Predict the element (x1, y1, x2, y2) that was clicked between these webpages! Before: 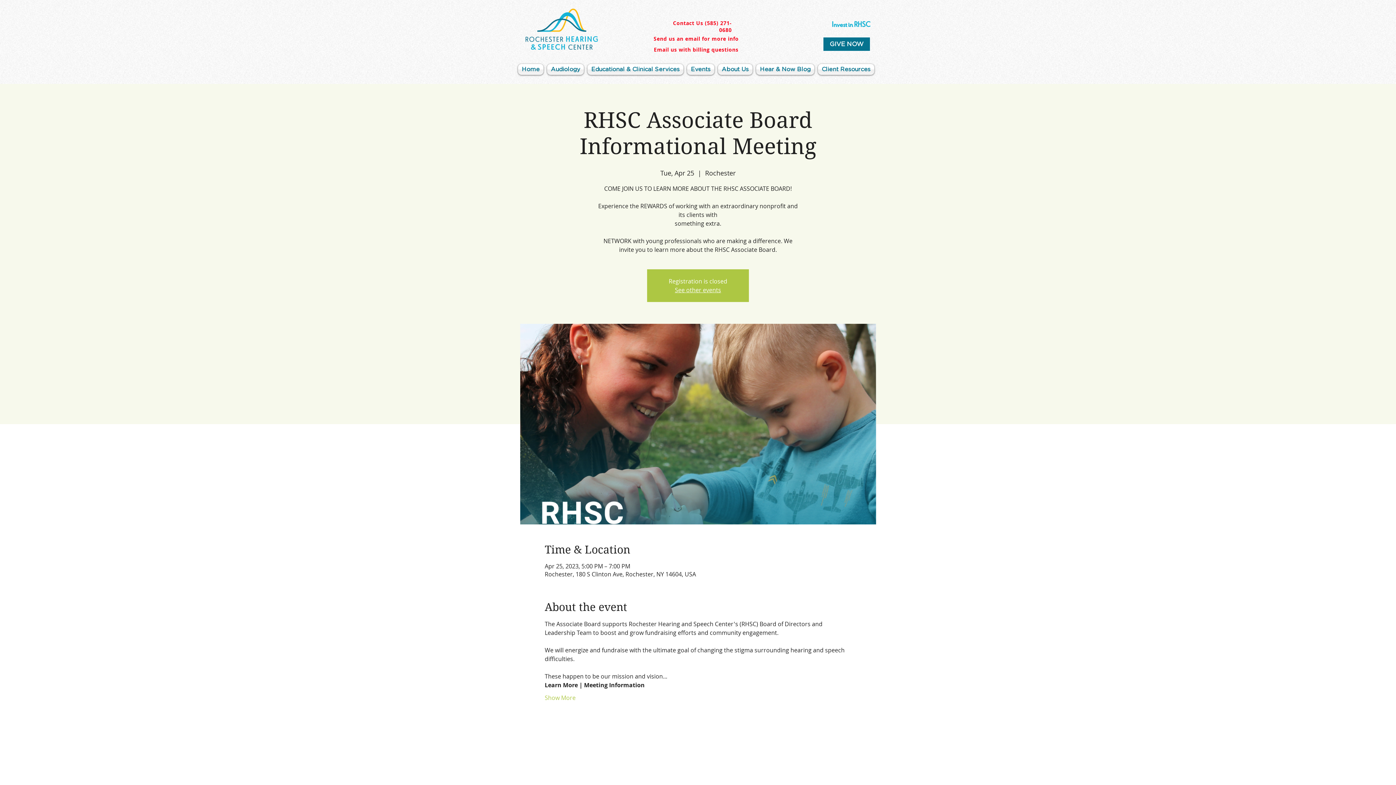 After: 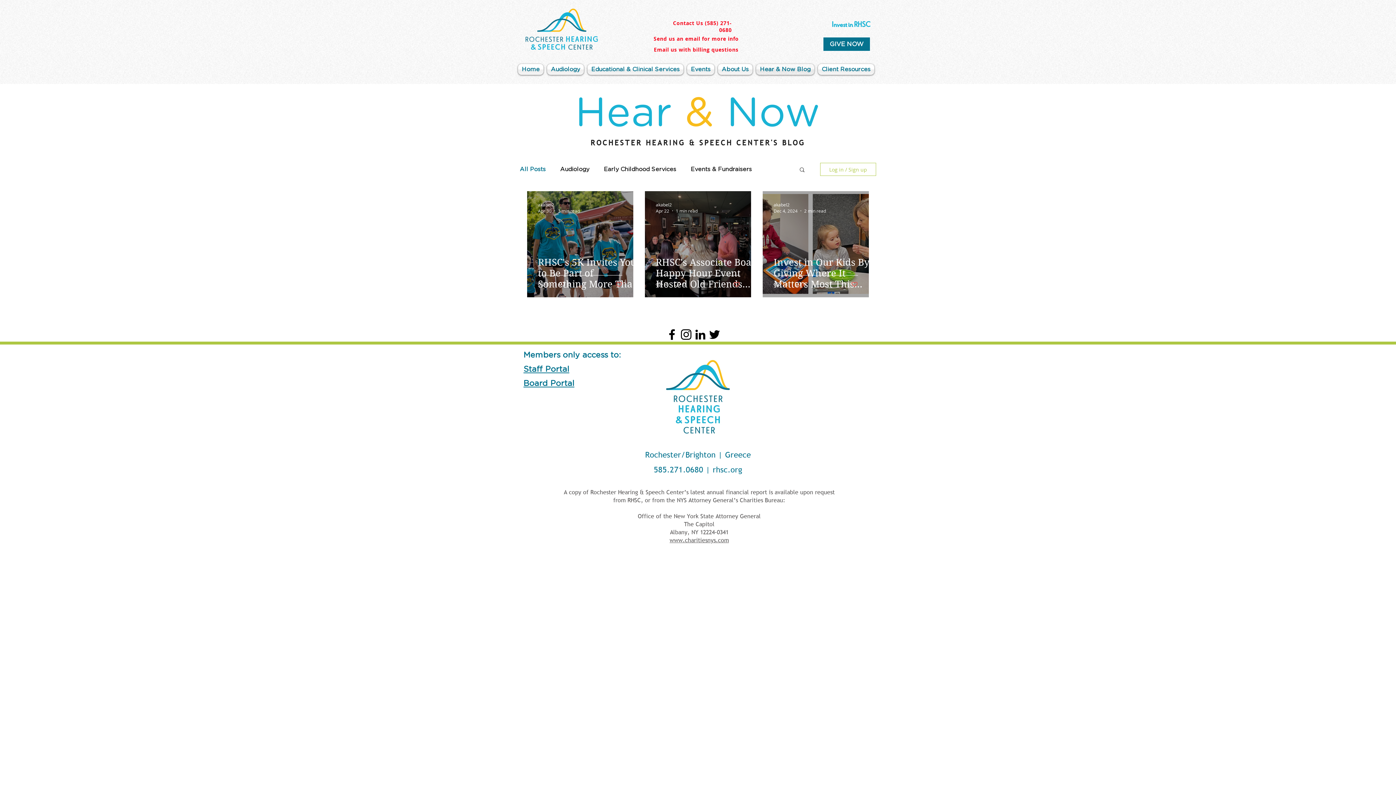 Action: label: Hear & Now Blog bbox: (754, 64, 816, 74)